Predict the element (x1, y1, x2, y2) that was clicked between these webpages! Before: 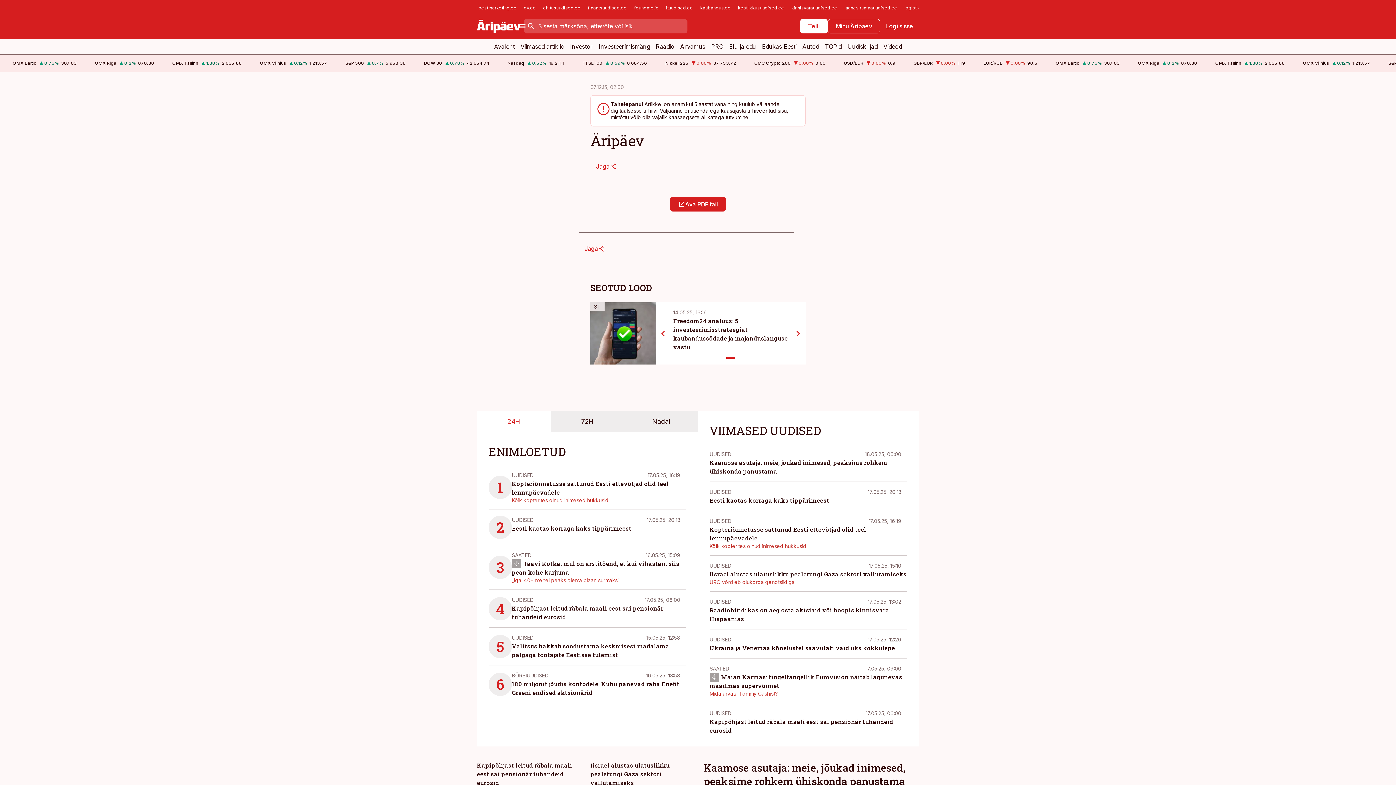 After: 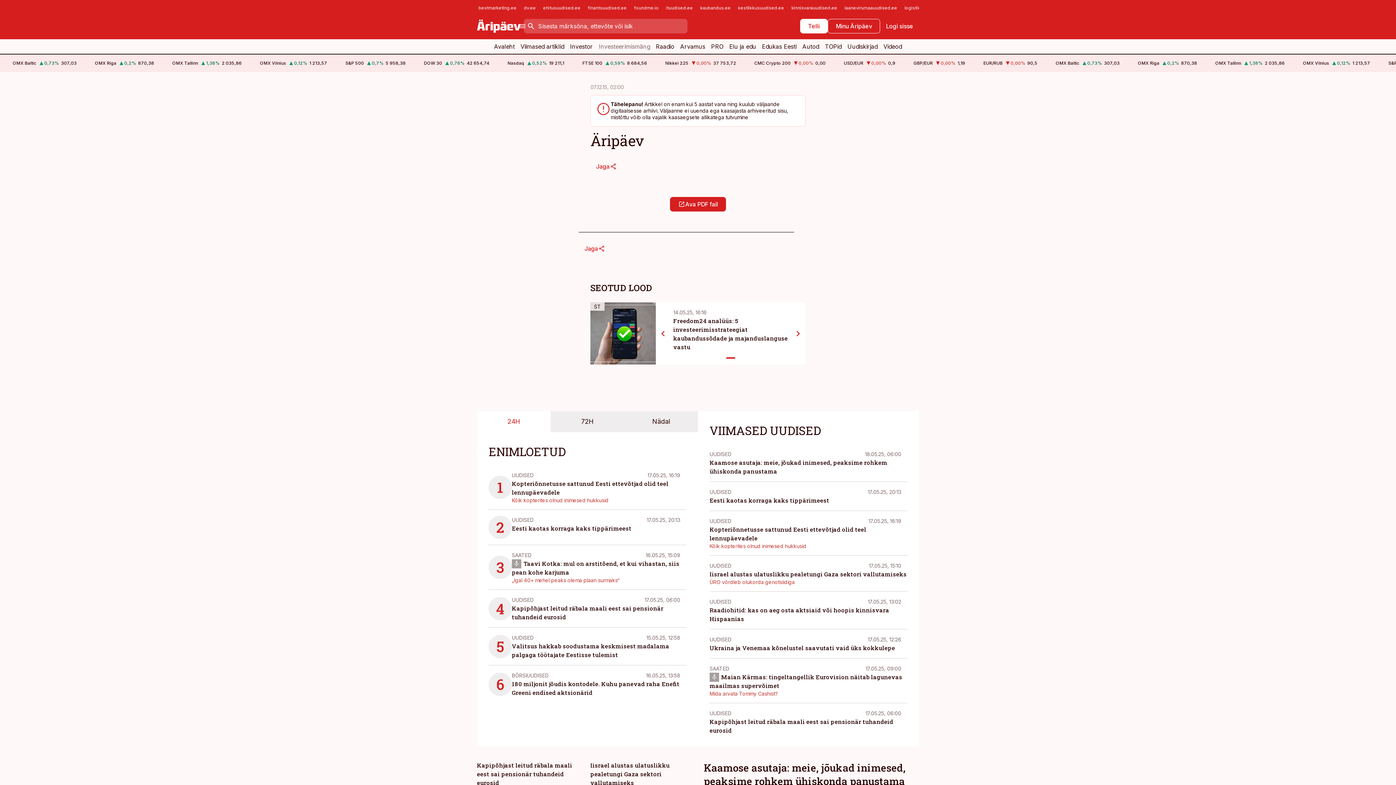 Action: label: Investeerimismäng bbox: (596, 39, 653, 53)